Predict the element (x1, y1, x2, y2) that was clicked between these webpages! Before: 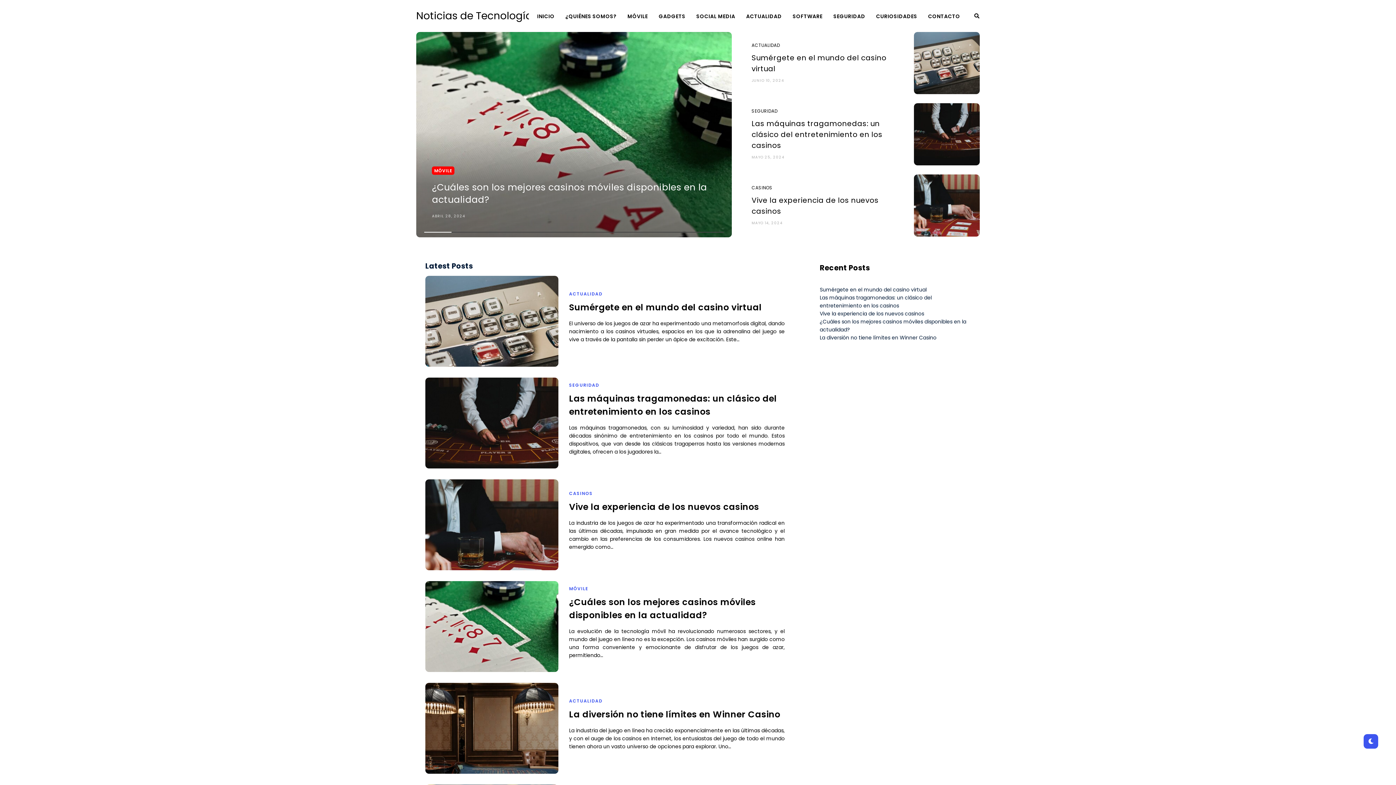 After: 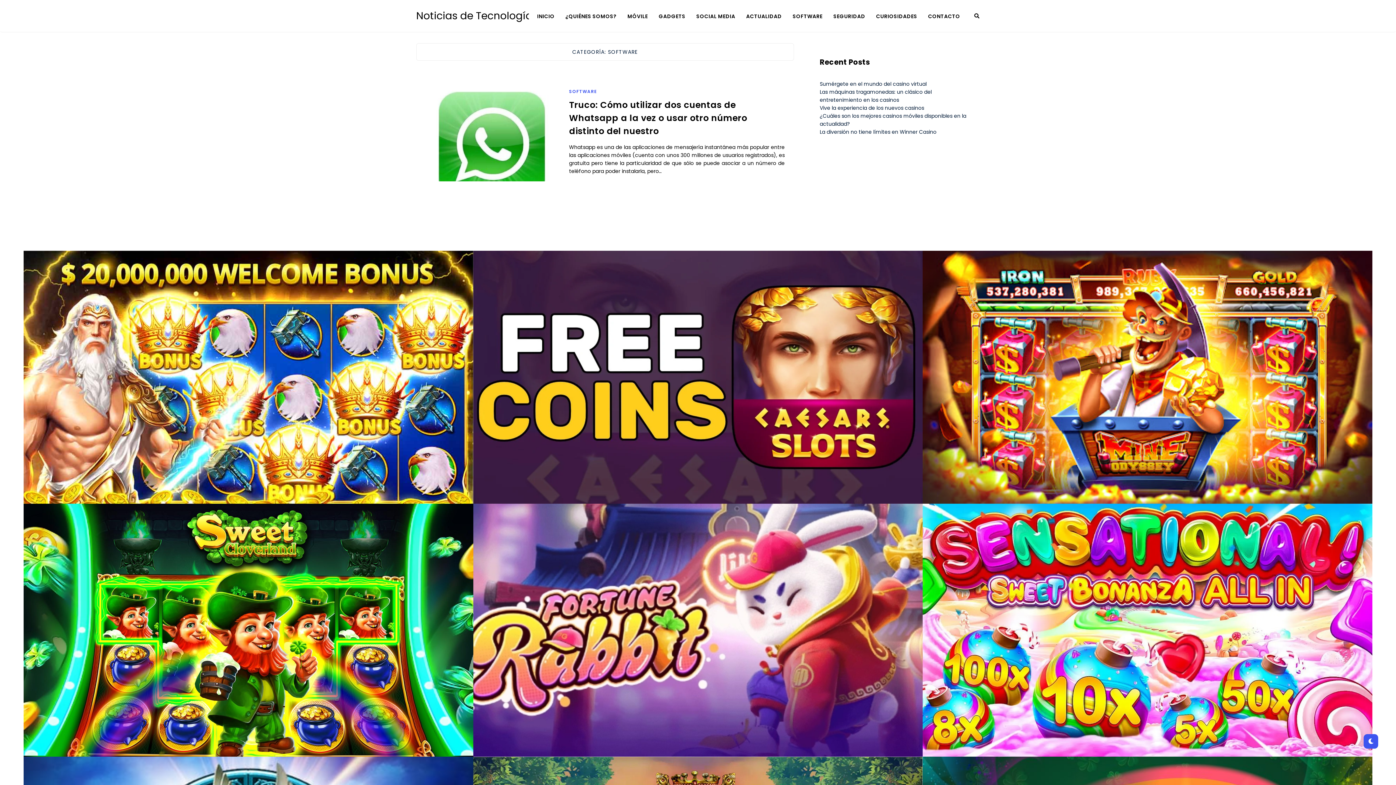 Action: bbox: (792, 7, 833, 24) label: SOFTWARE